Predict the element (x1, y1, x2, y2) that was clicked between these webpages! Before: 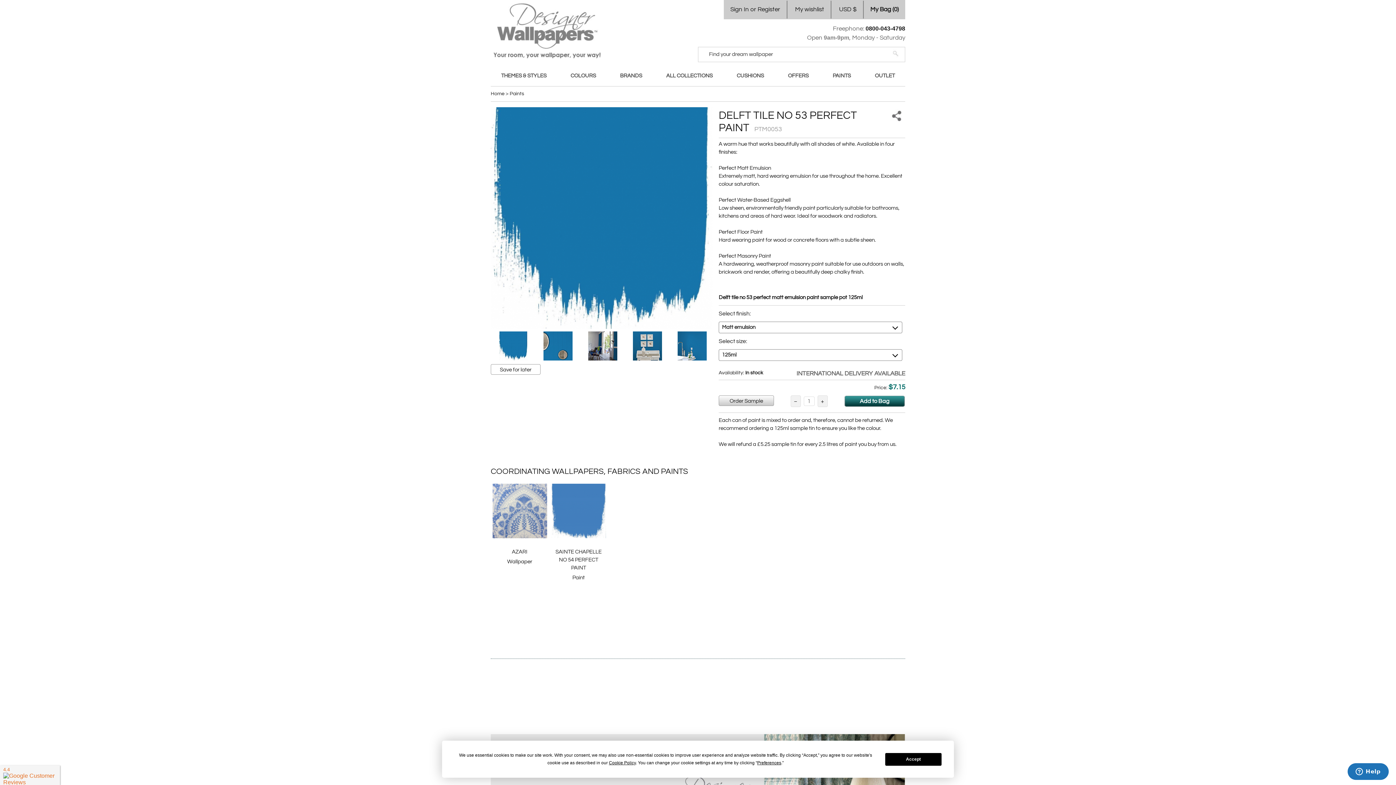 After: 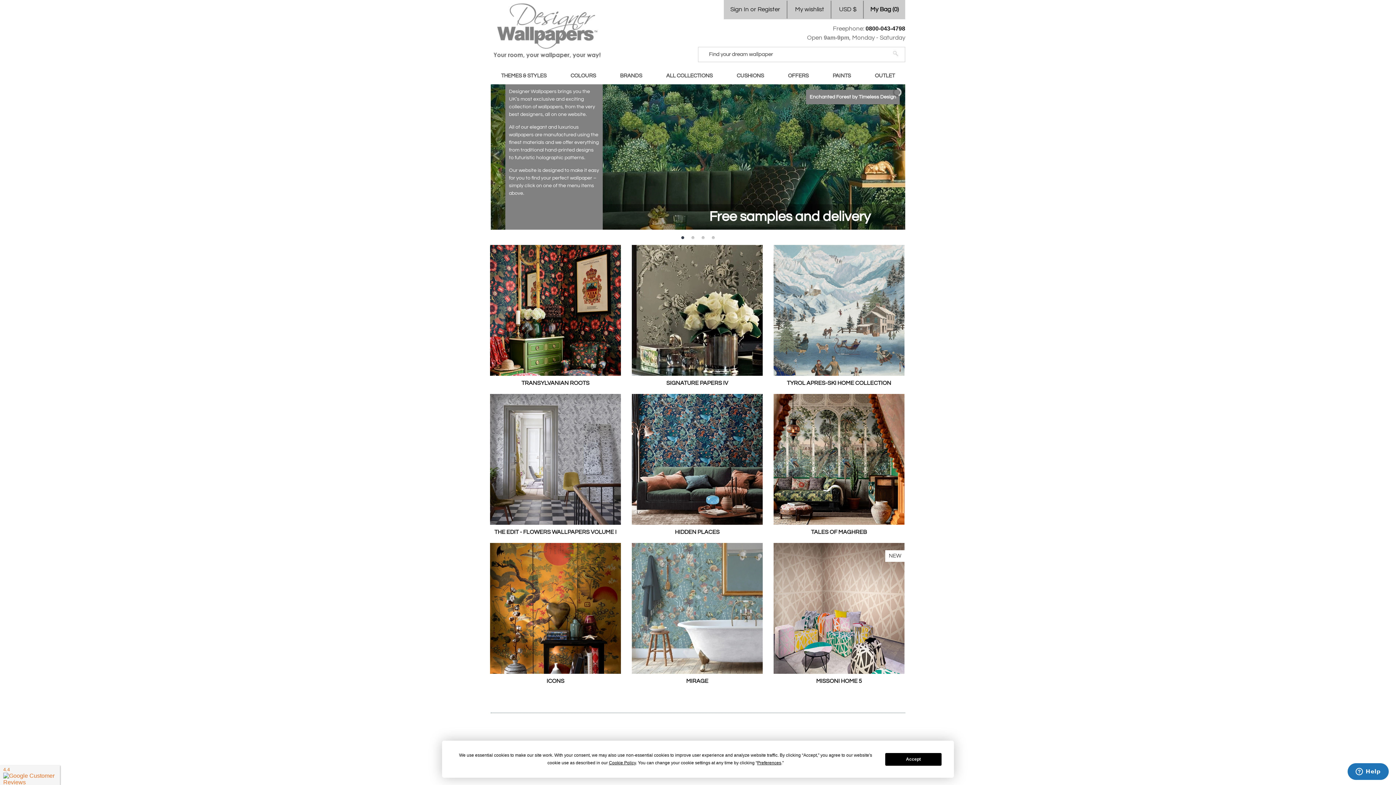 Action: bbox: (490, 91, 505, 96) label: Home 